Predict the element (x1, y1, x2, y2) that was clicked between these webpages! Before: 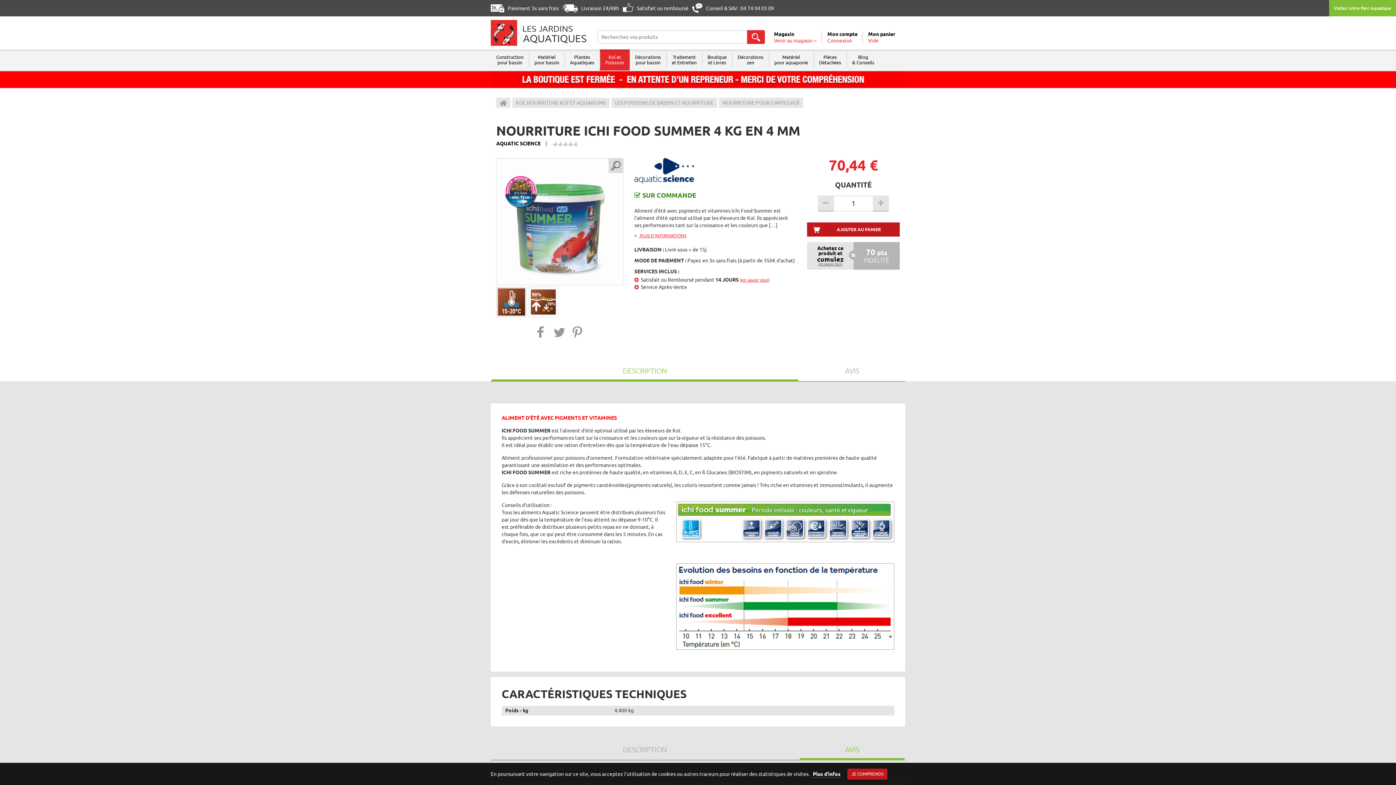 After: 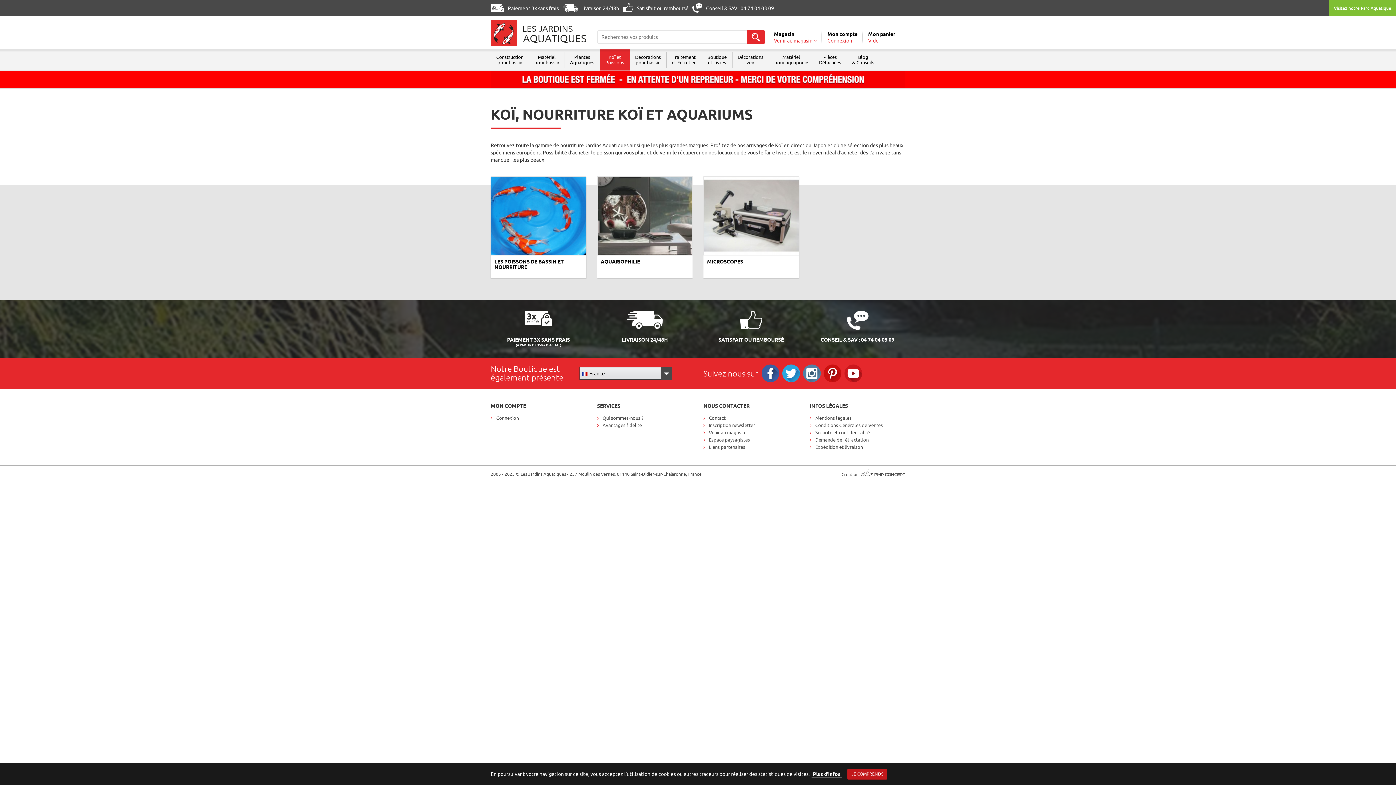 Action: bbox: (600, 49, 629, 70) label: Koï et
Poissons